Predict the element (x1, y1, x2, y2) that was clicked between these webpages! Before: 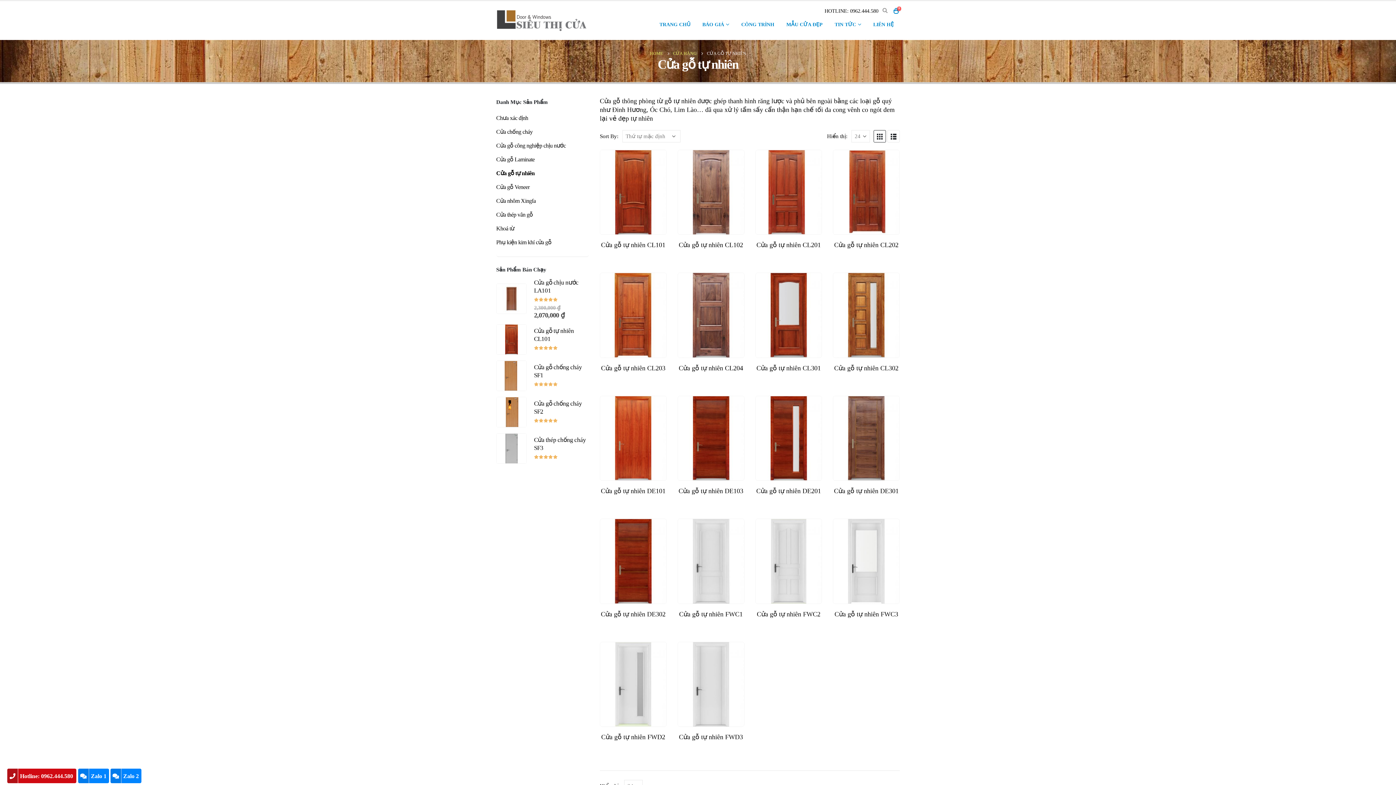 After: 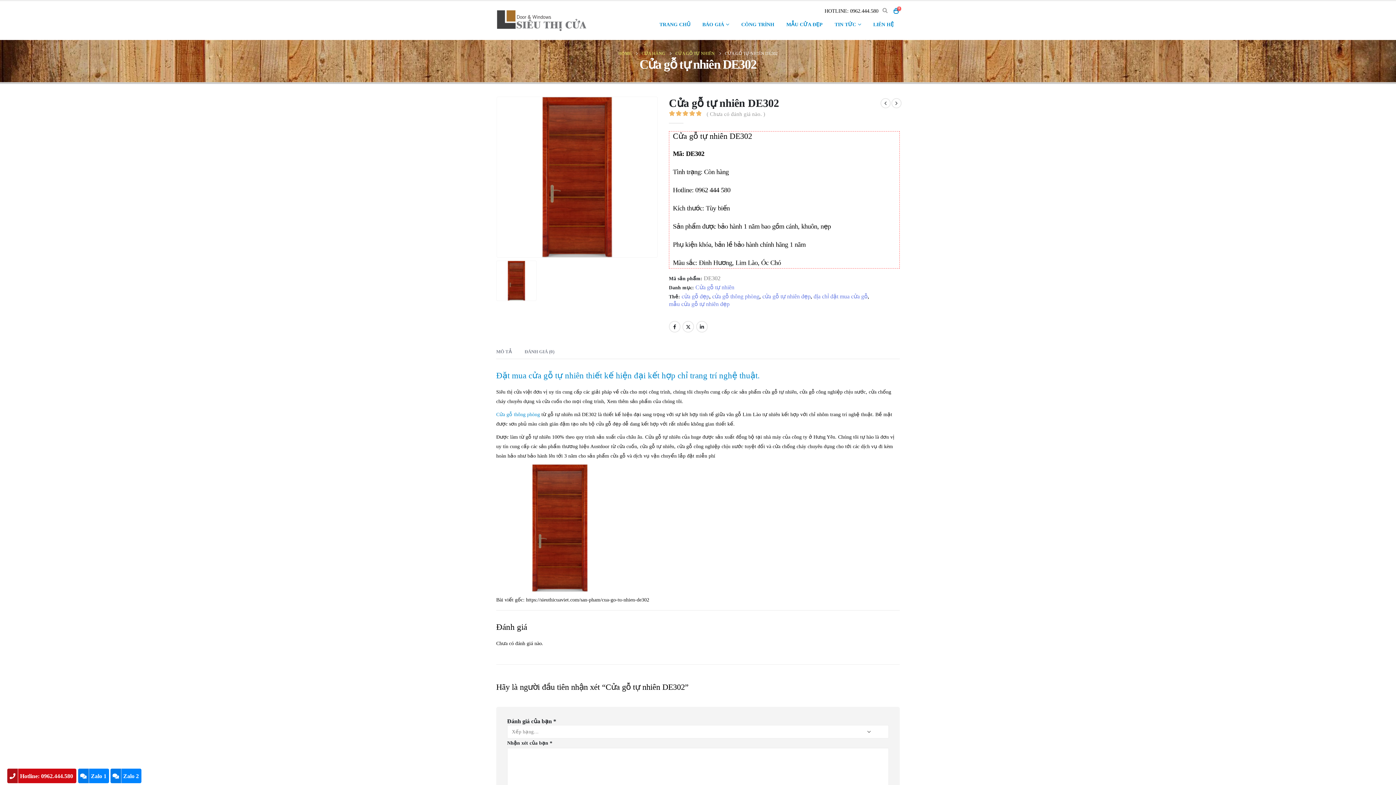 Action: label: product bbox: (600, 519, 666, 603)